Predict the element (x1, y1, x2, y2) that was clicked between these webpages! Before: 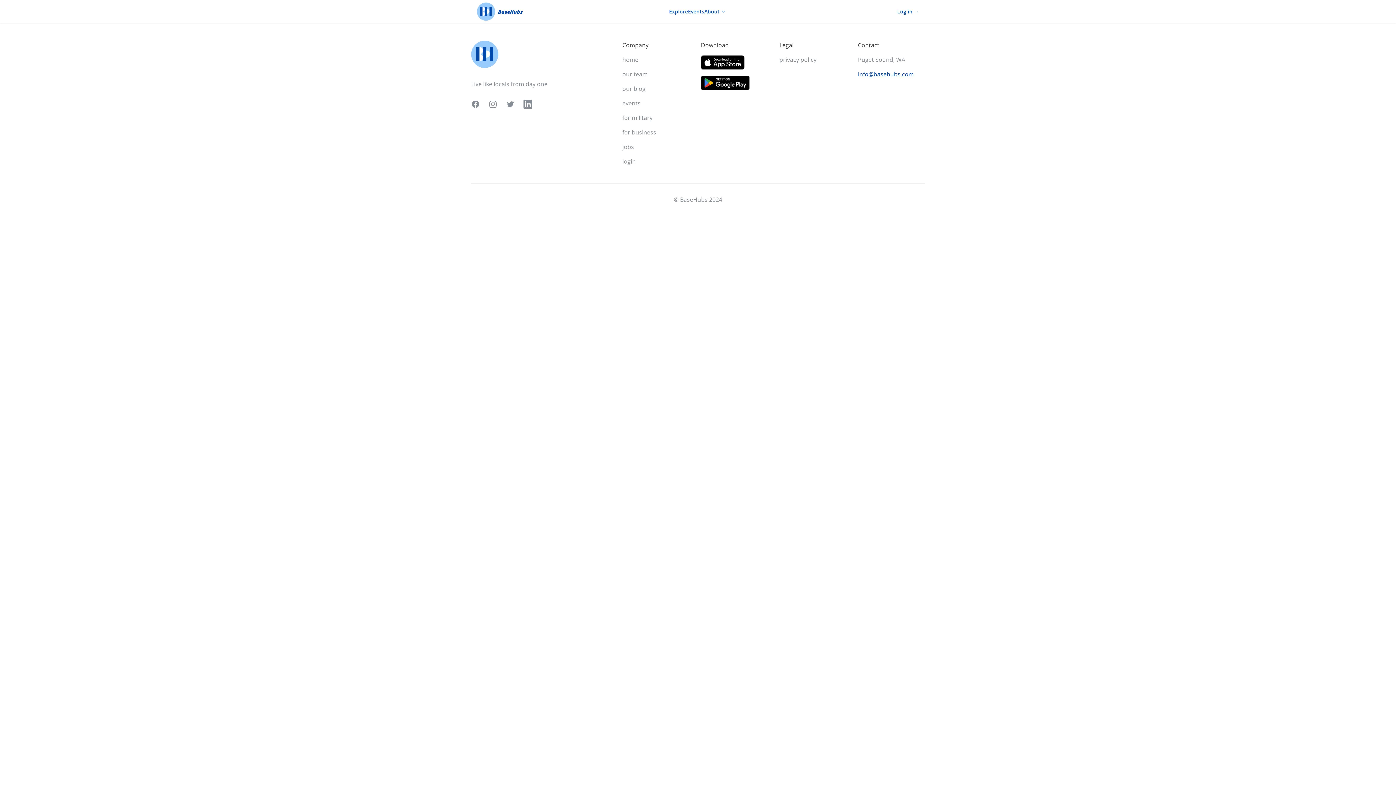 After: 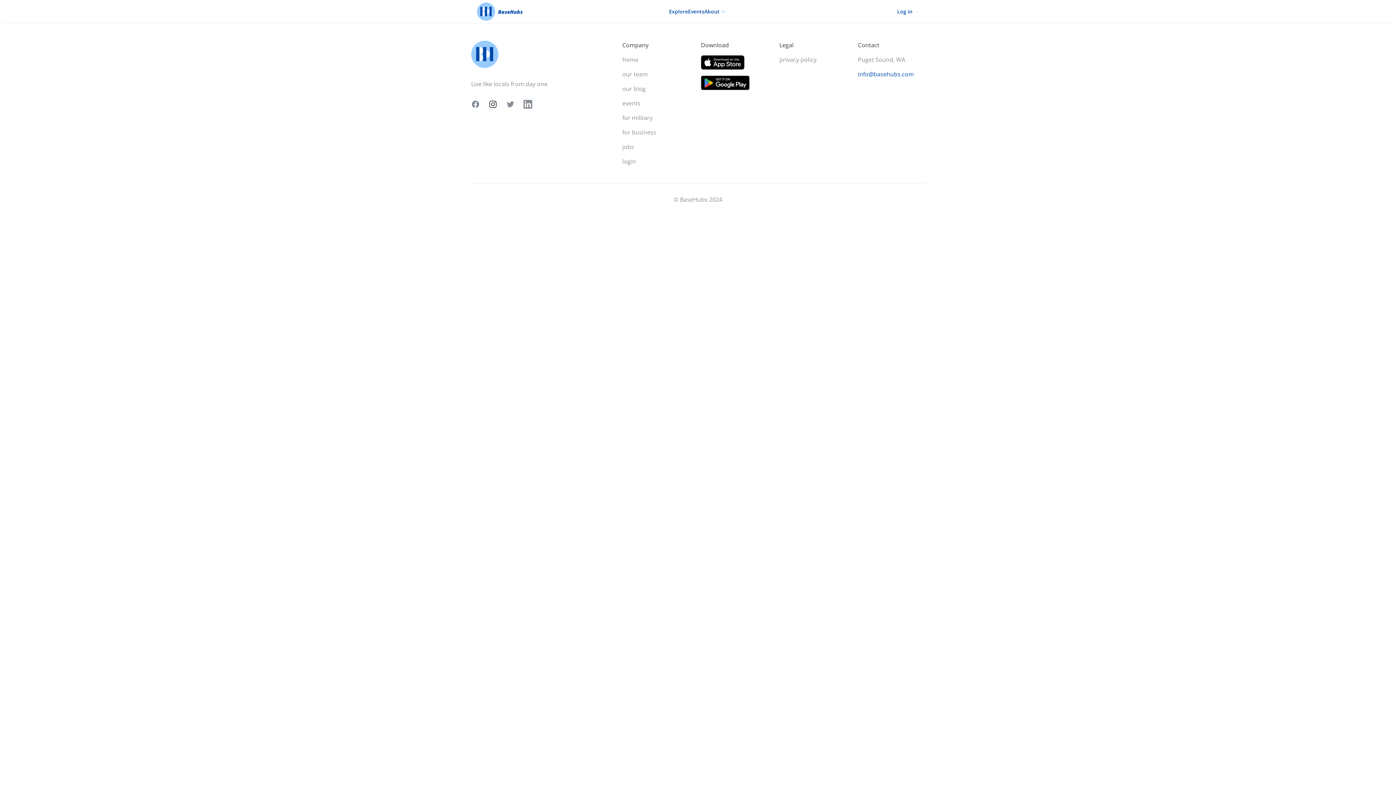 Action: label: Instagram bbox: (488, 100, 497, 108)